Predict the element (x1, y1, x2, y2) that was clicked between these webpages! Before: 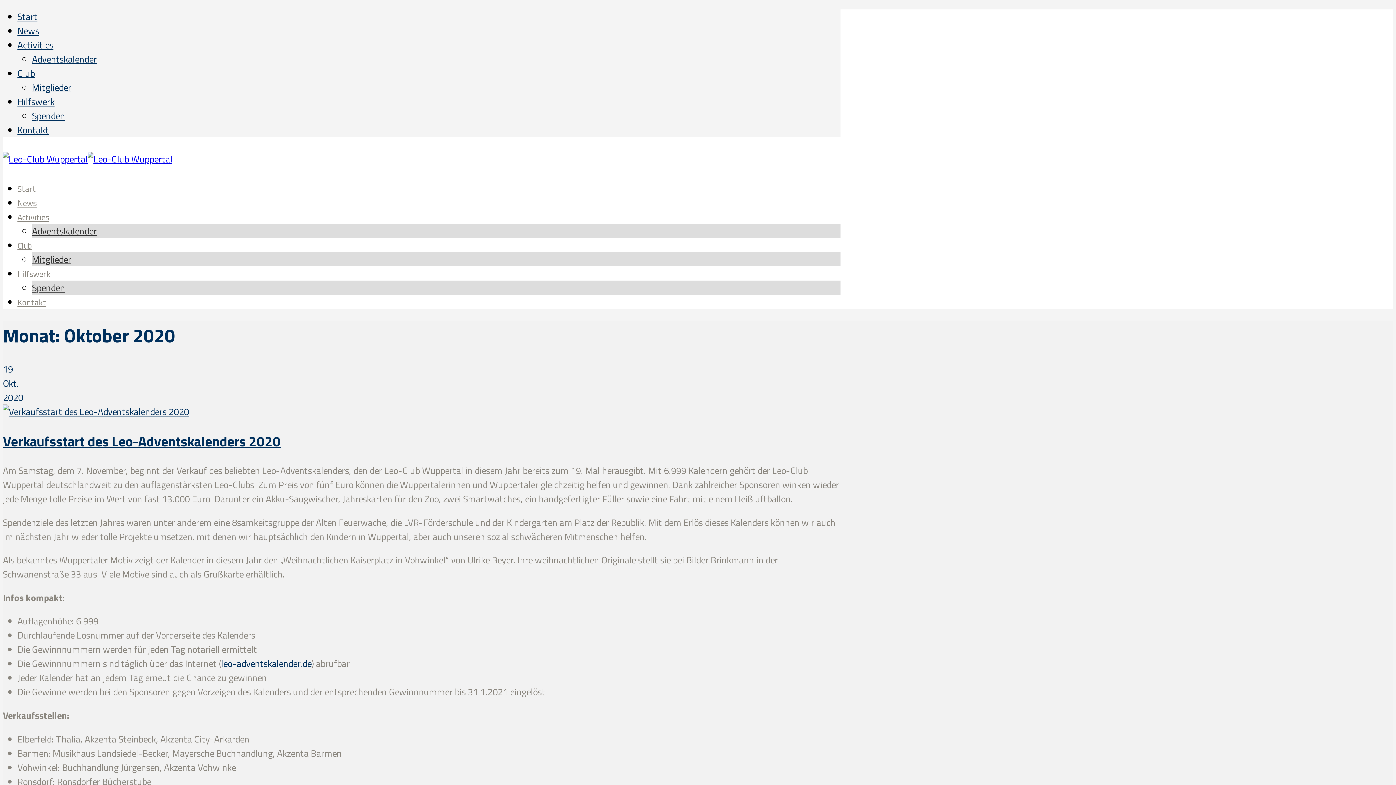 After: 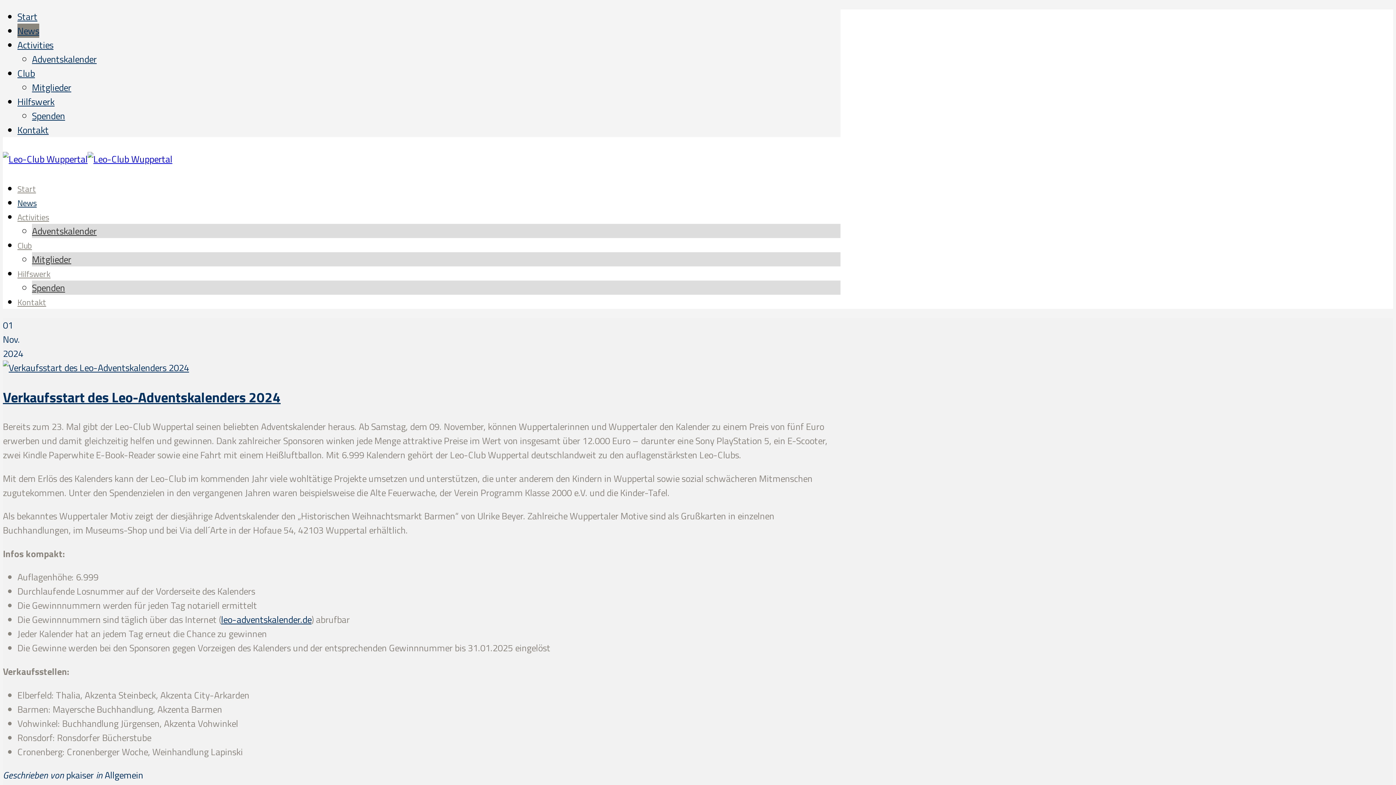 Action: label: News bbox: (17, 197, 36, 209)